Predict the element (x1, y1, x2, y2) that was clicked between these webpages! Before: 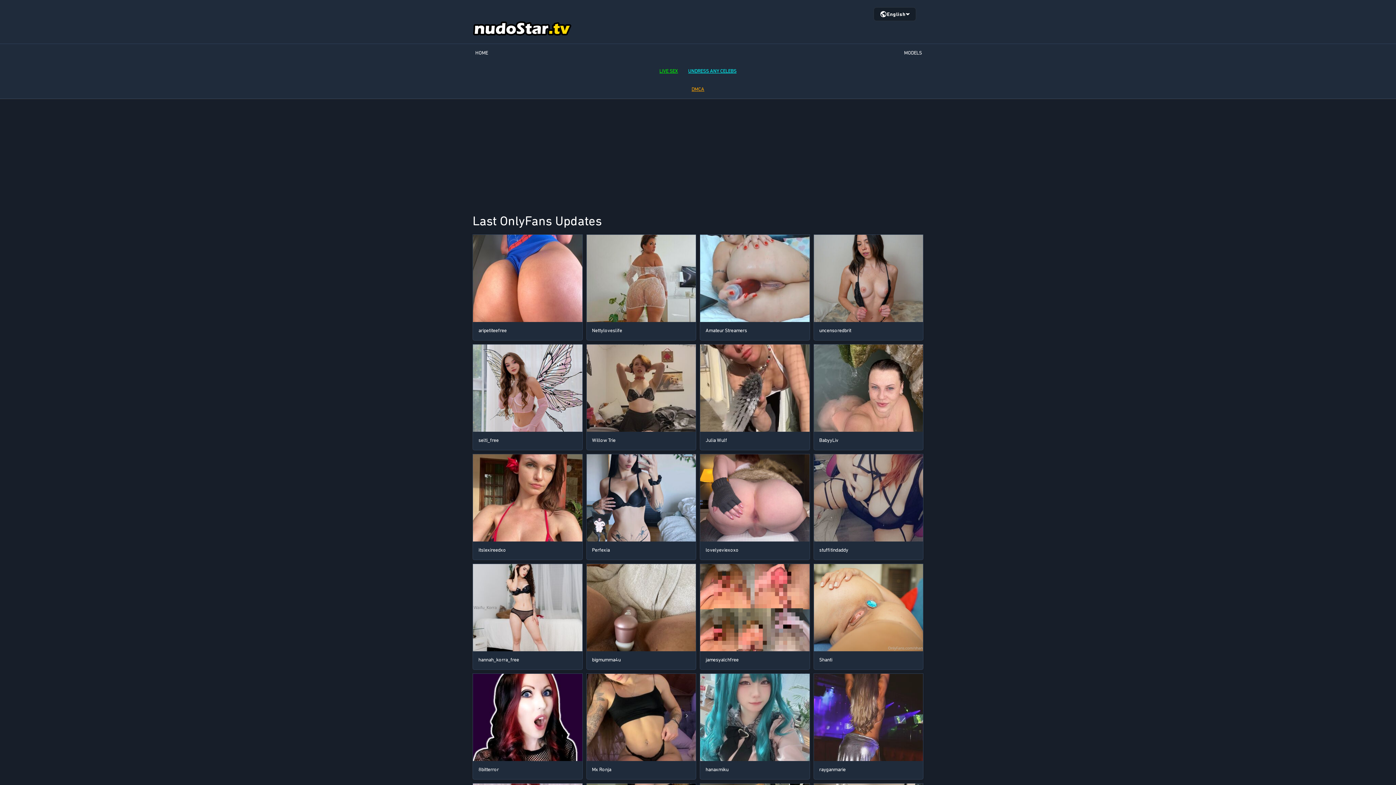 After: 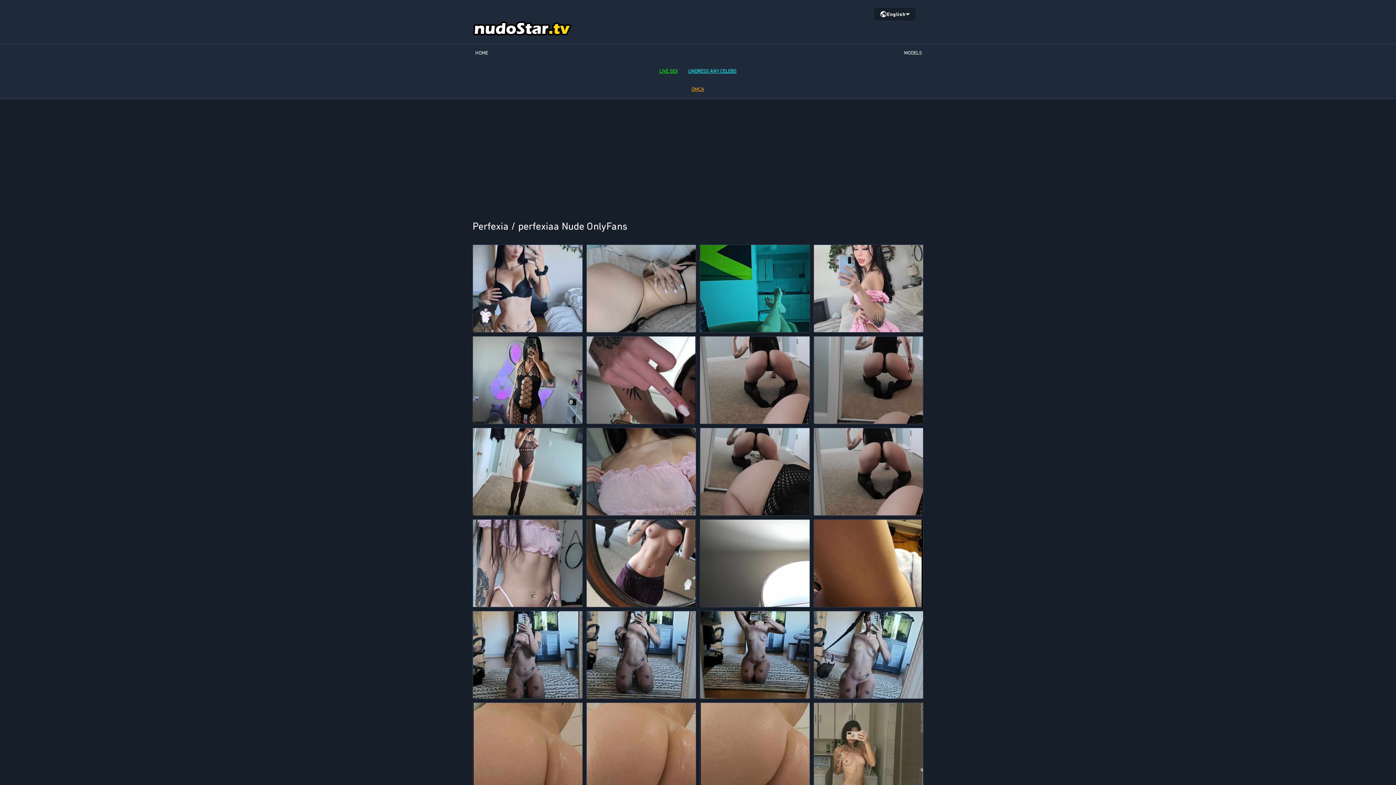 Action: label: Perfexia bbox: (586, 454, 696, 558)